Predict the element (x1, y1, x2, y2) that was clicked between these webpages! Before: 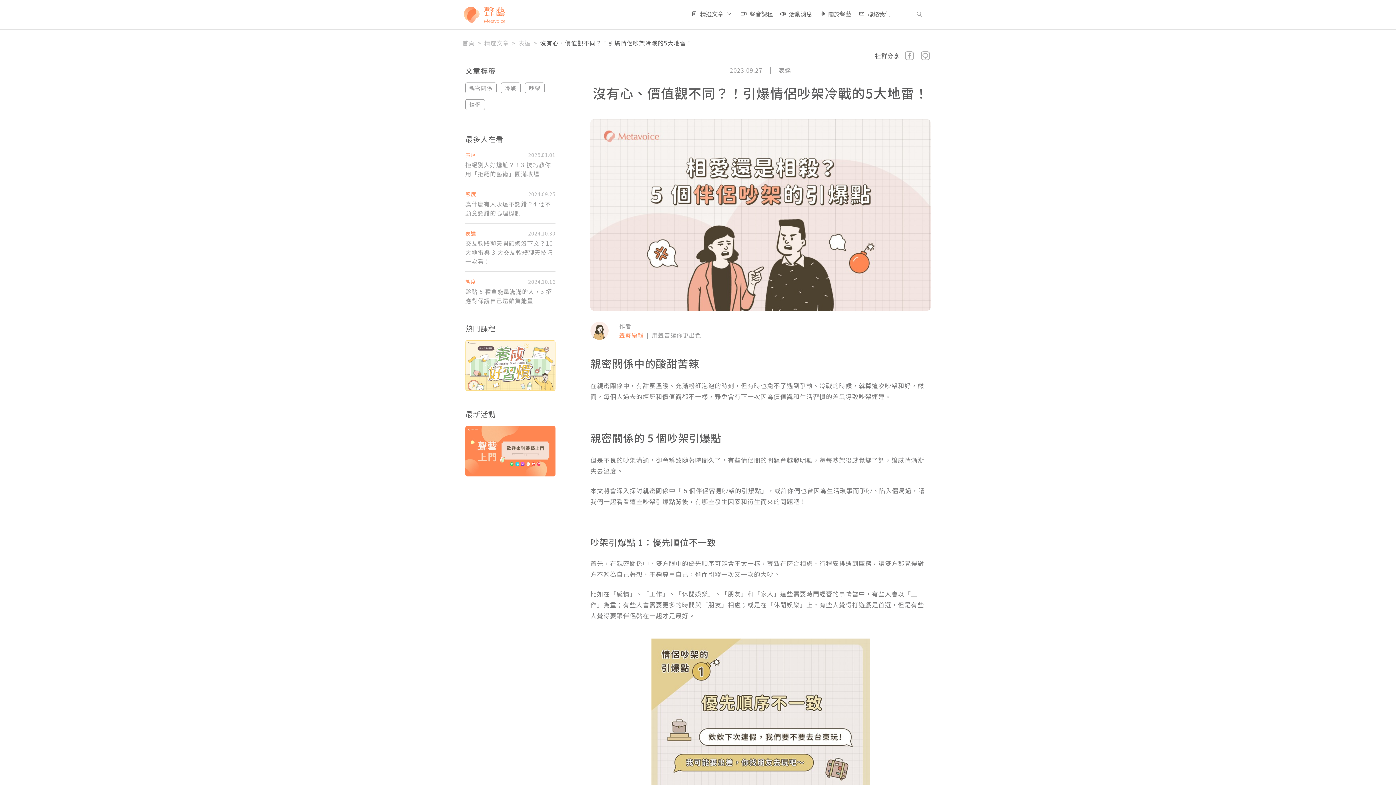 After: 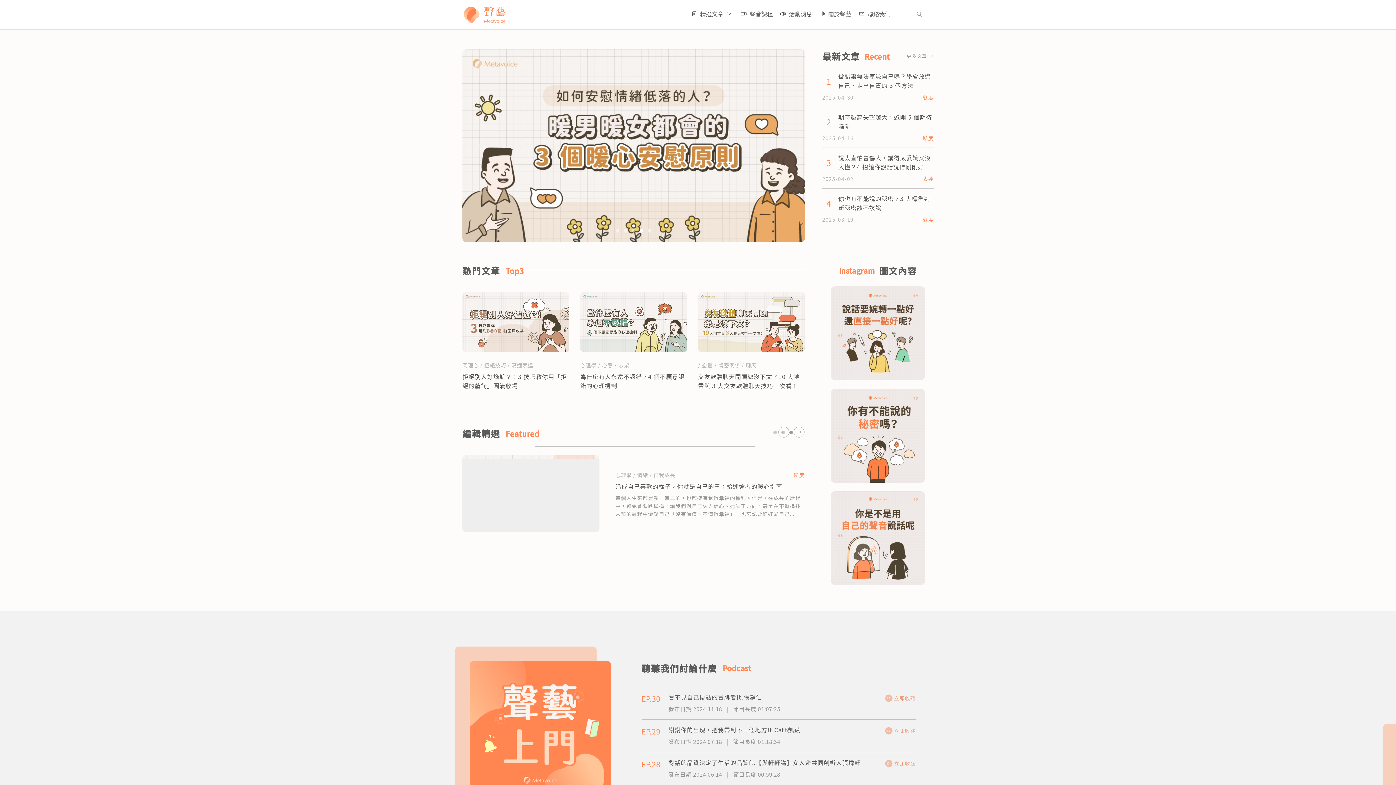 Action: bbox: (462, 2, 507, 26)